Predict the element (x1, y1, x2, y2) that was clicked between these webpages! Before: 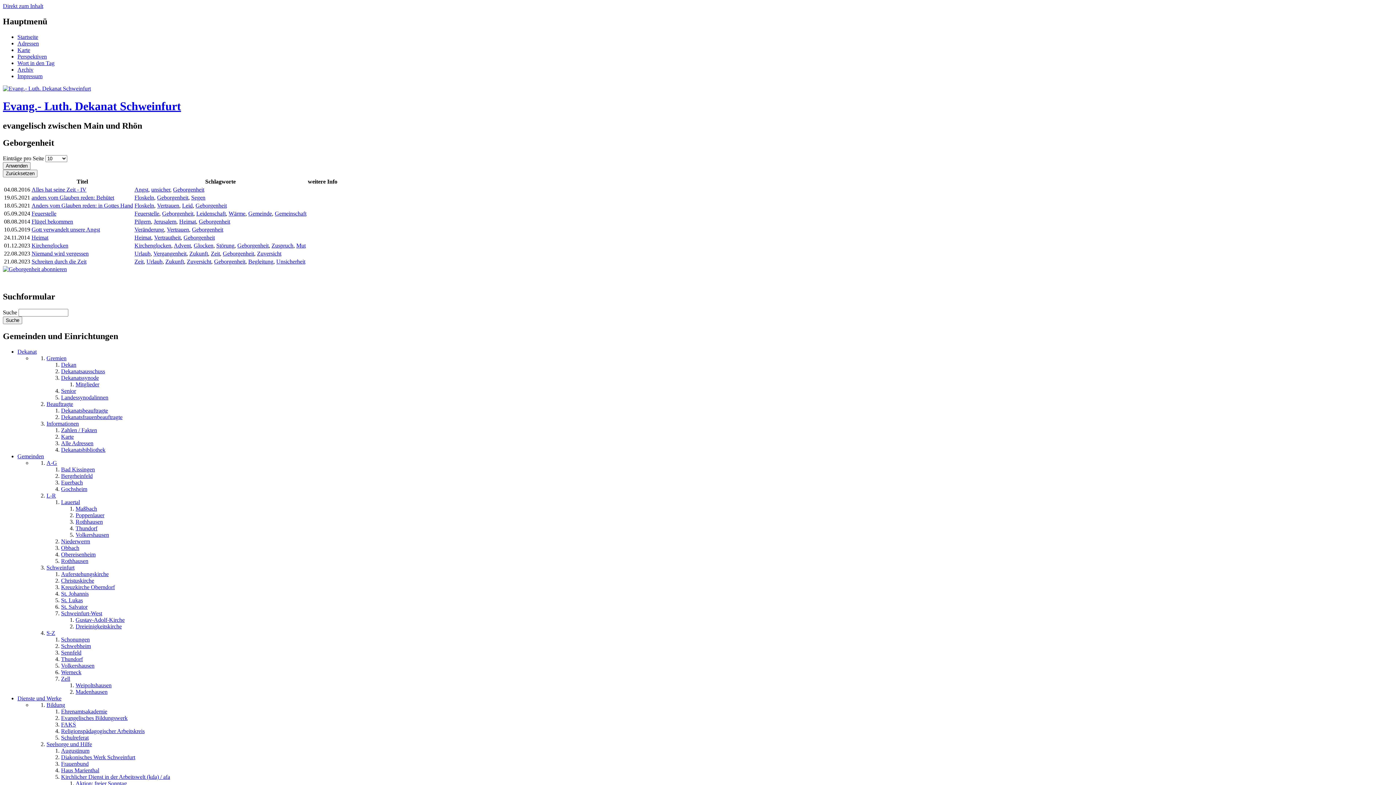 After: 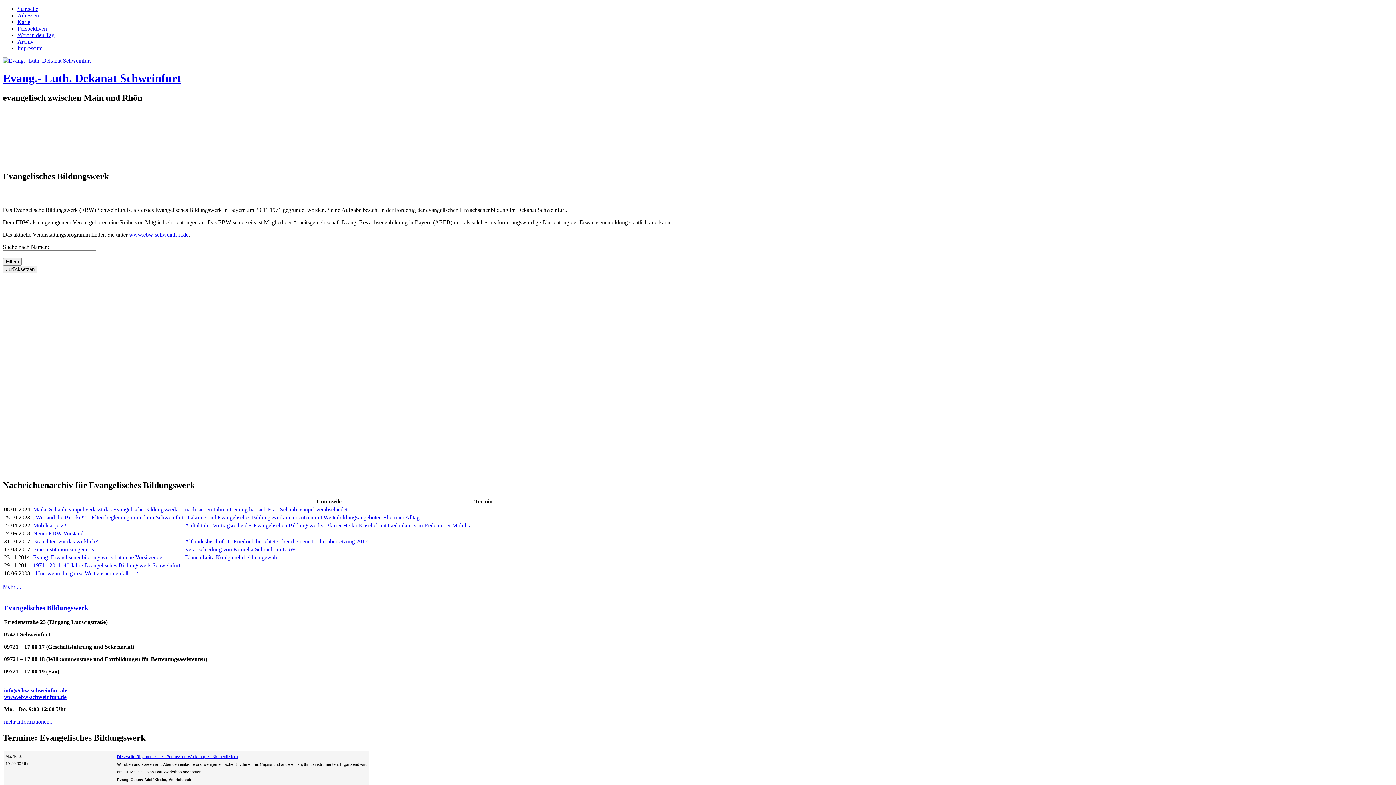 Action: label: Evangelisches Bildungswerk bbox: (61, 715, 127, 721)